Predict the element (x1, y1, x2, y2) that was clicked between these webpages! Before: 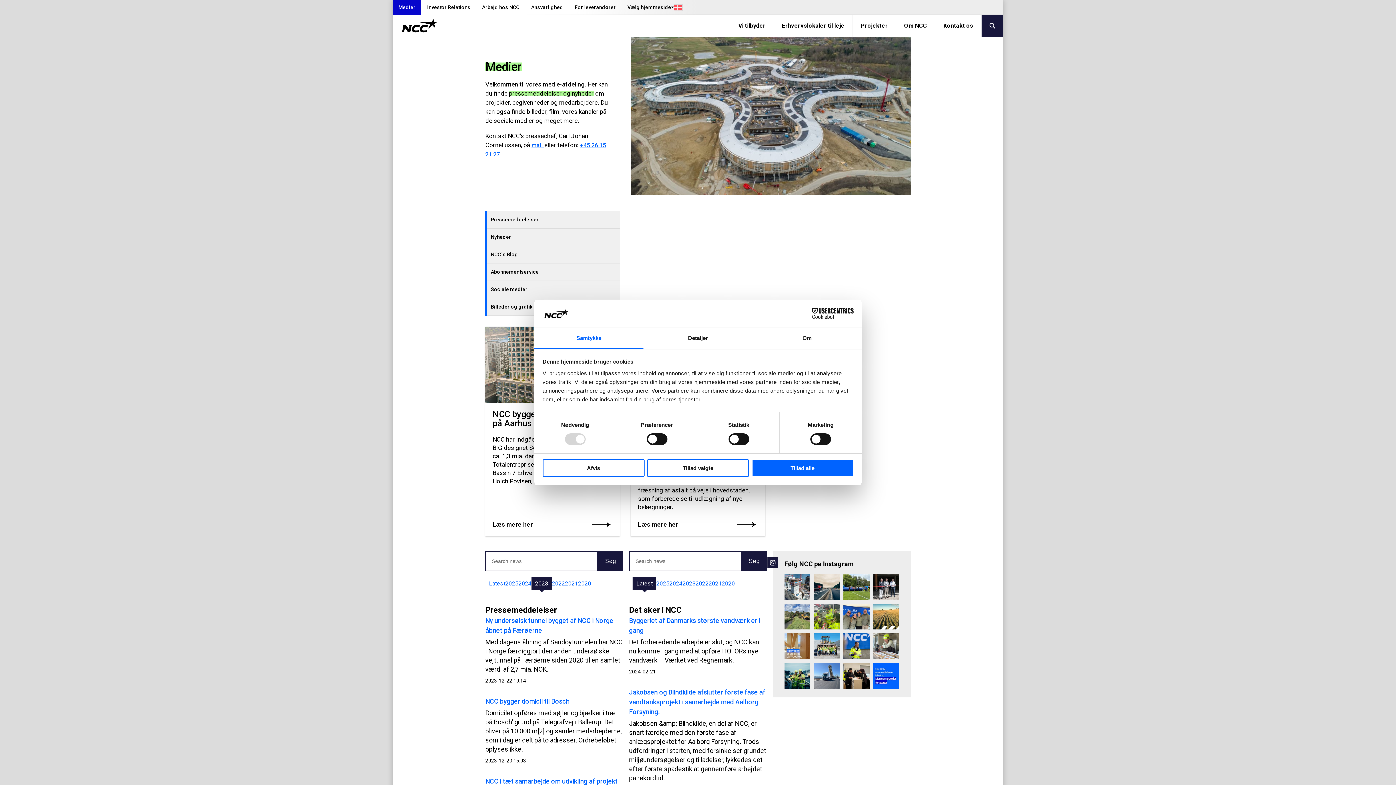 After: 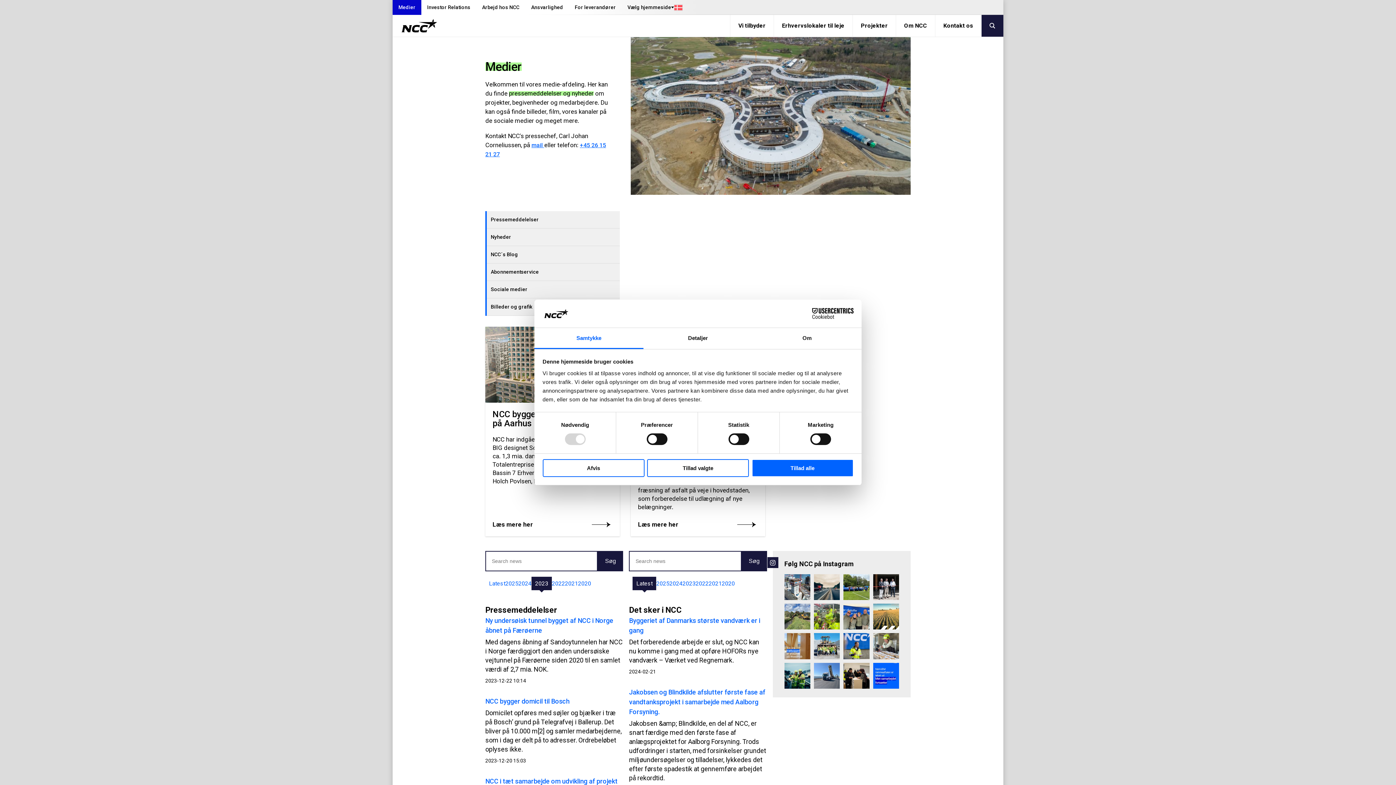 Action: label: Oplevelser i børnehøjde 🤸‍♂️🤸

Vi har de seneste uger haft fornøjelsen af at have besøg på vores asfaltfabrik i Kolding af flere skoleklasser fra Harte Skolen i Kolding og en 3. klasse fra Frederiksodde Skole i Fredericia. 

Besøgene var en del af tiltaget Åben Virksomhed hvor skoleklasser bliver præsenteret for erhvervslivet og får et indblik i forskellige brancher 👷‍♀️👷‍♂️

Børnene besteg grusbjerge på pladsen, gik ombord i de store maskiner og så blandt andet et afsnit med Motor Mille, hvor hun prøver kræfter med en af vores asfaltudlæggere.

Tak til Fabriksleder Kurt Johansen, HR Konsulent Maja Renbo og Area Manager Mads Raunskov for at give børnene en fantastisk dag. Og ikke mindst TAK til alle elever fra Harte Skolen og Frederiksodde Skole – I var fulde af energi og et frisk pust i vores hverdag😊

#Åbenvirksomhed bbox: (814, 633, 840, 659)